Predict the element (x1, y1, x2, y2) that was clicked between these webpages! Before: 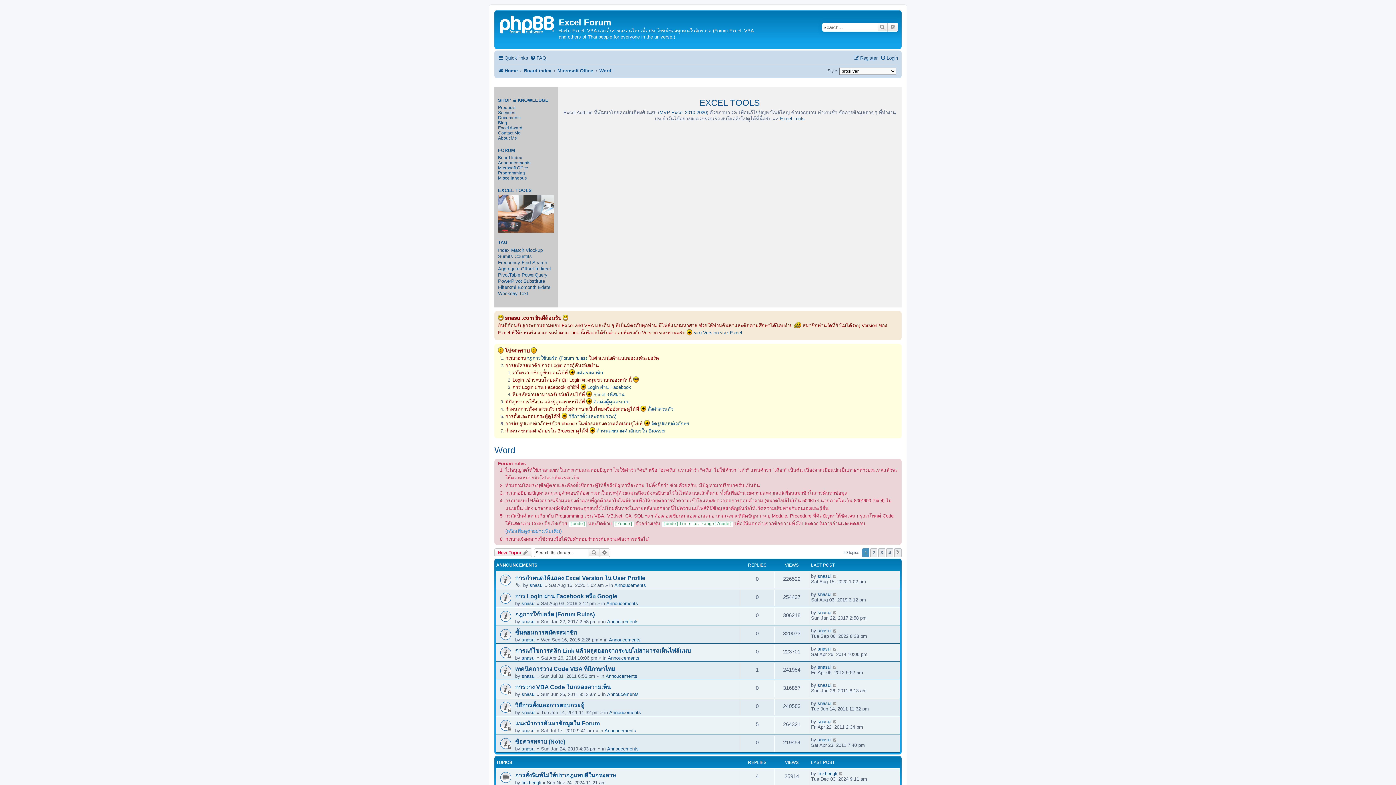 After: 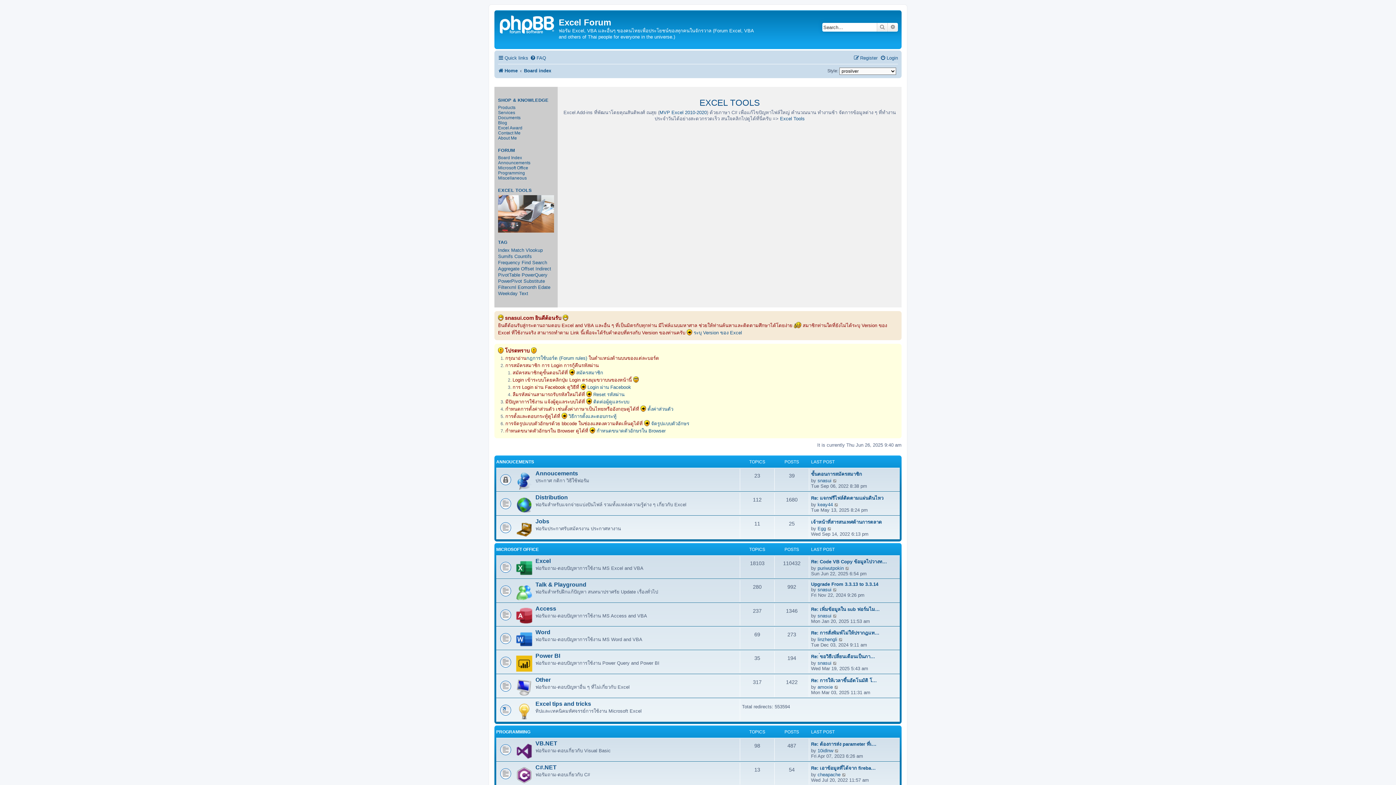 Action: label: Board index bbox: (524, 65, 551, 75)